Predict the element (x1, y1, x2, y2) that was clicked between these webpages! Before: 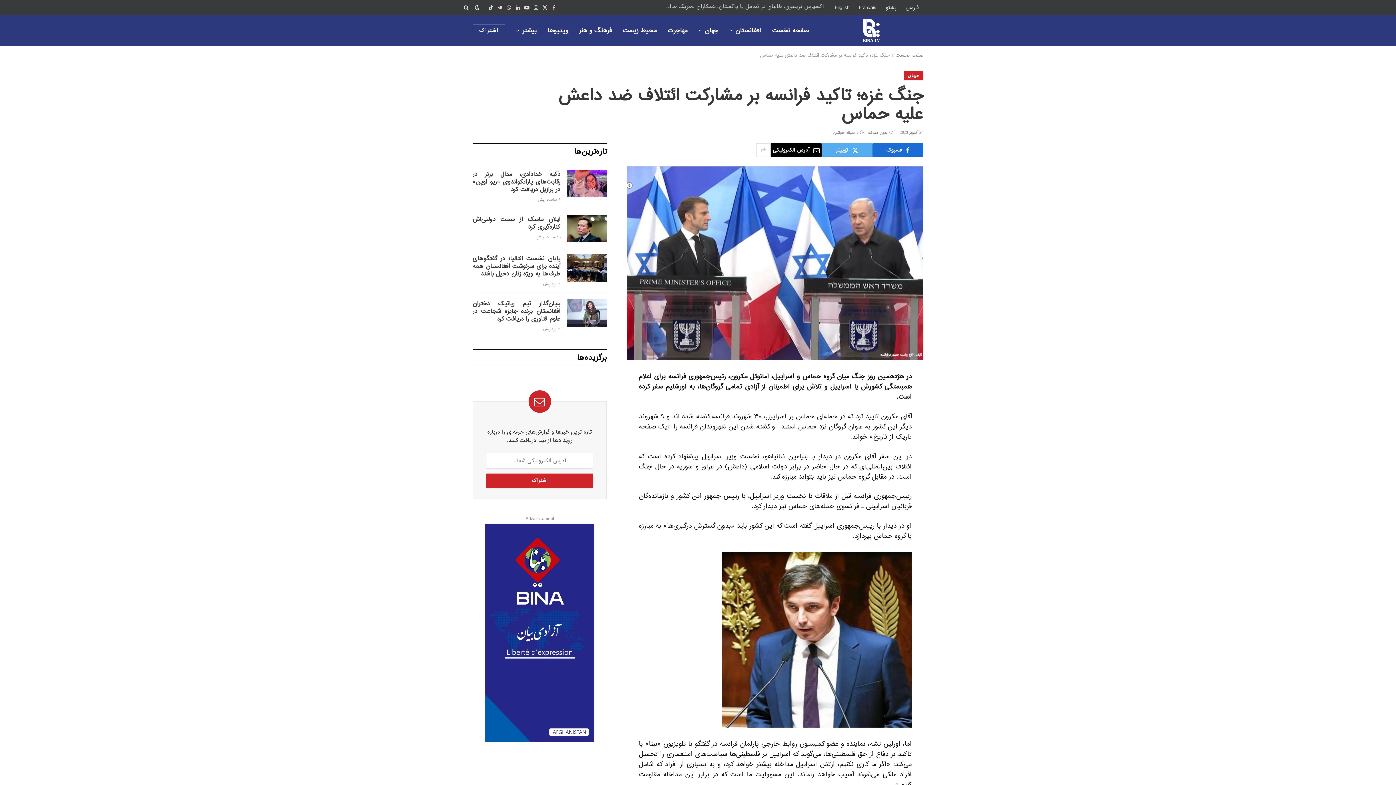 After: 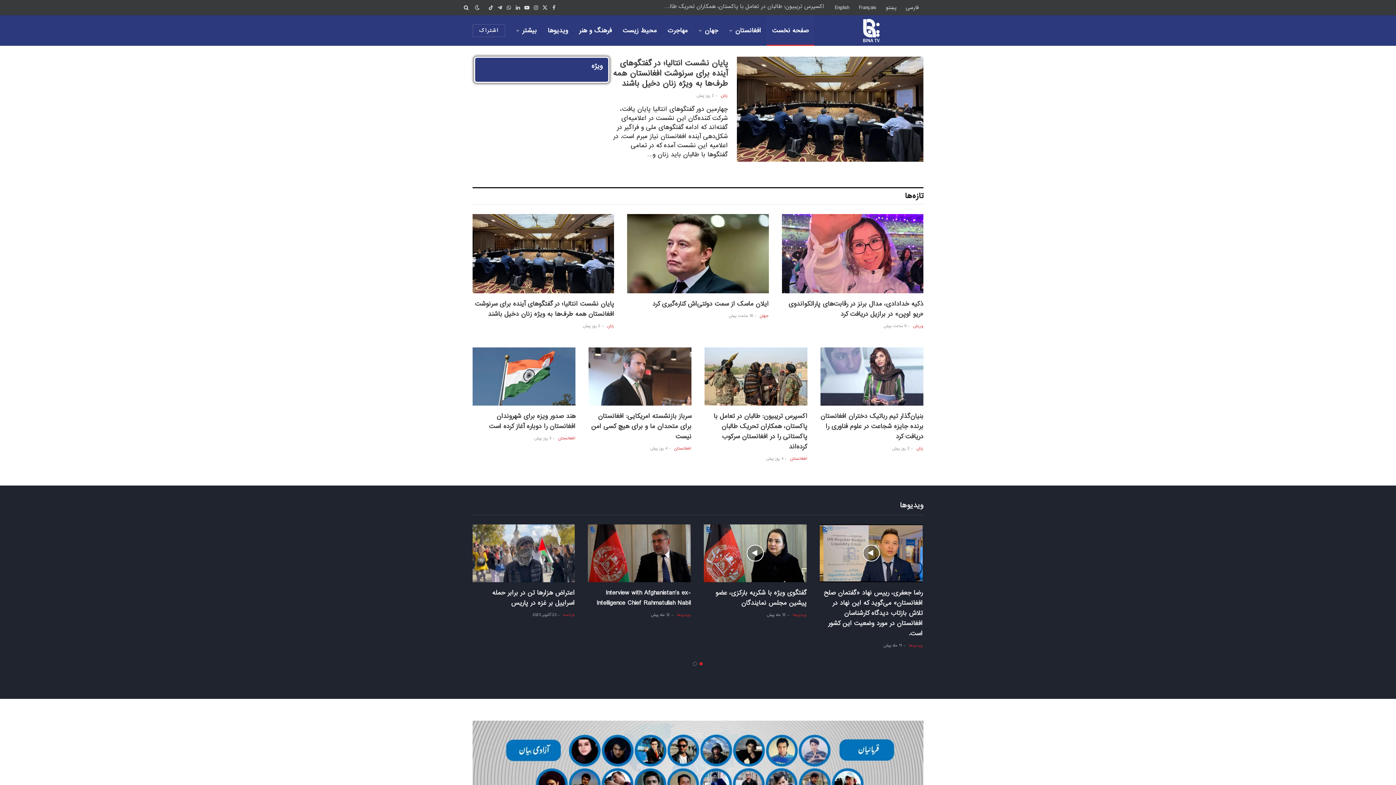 Action: bbox: (766, 15, 814, 45) label: صفحه نخست